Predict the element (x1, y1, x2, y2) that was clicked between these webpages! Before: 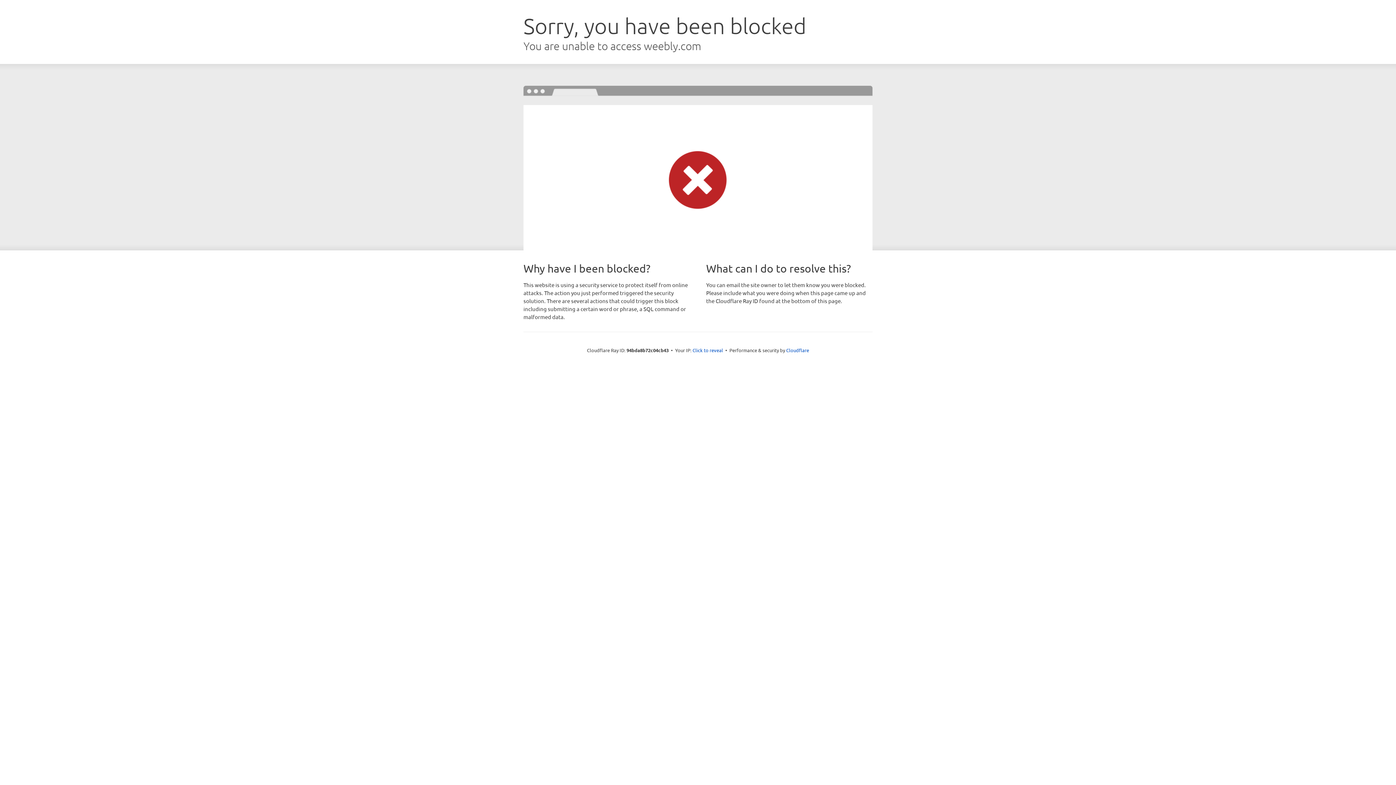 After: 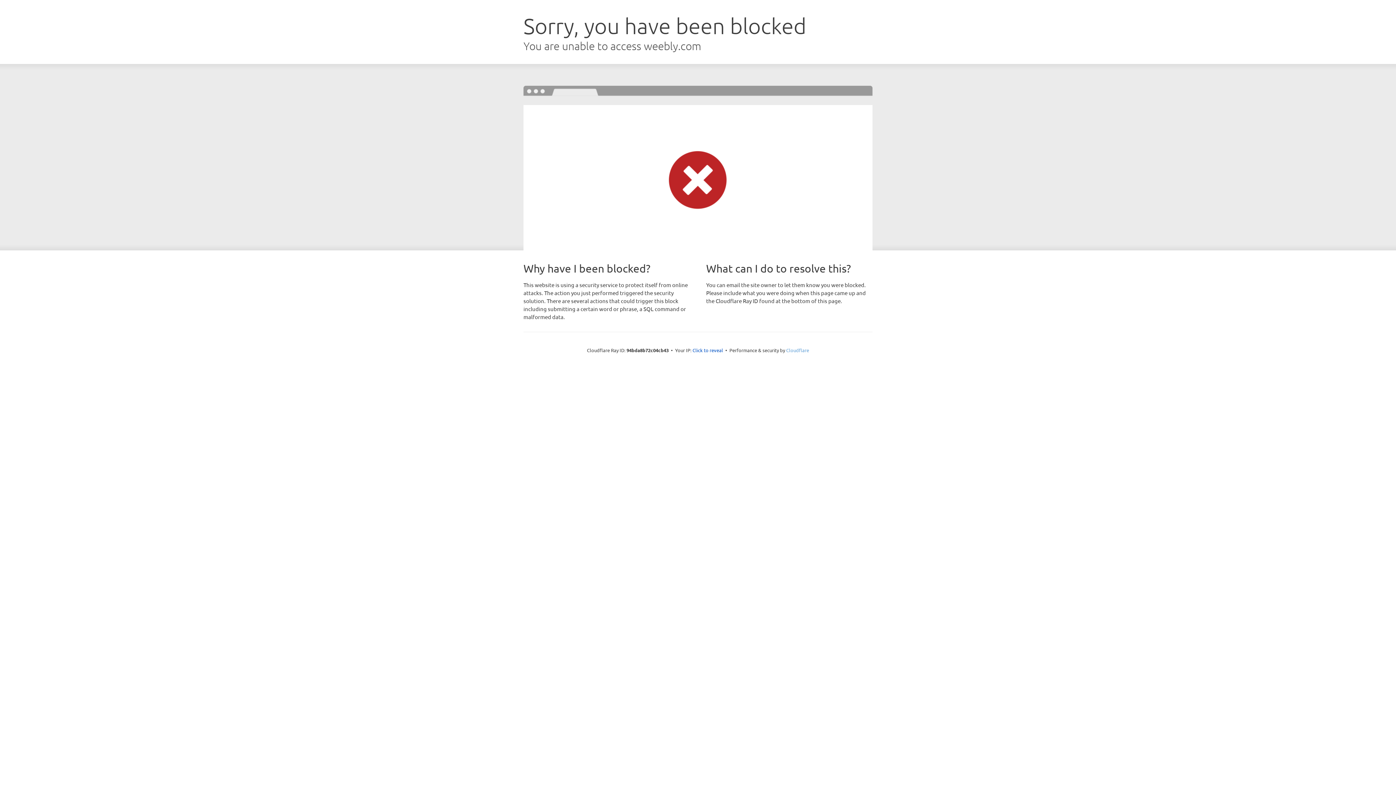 Action: label: Cloudflare bbox: (786, 347, 809, 353)